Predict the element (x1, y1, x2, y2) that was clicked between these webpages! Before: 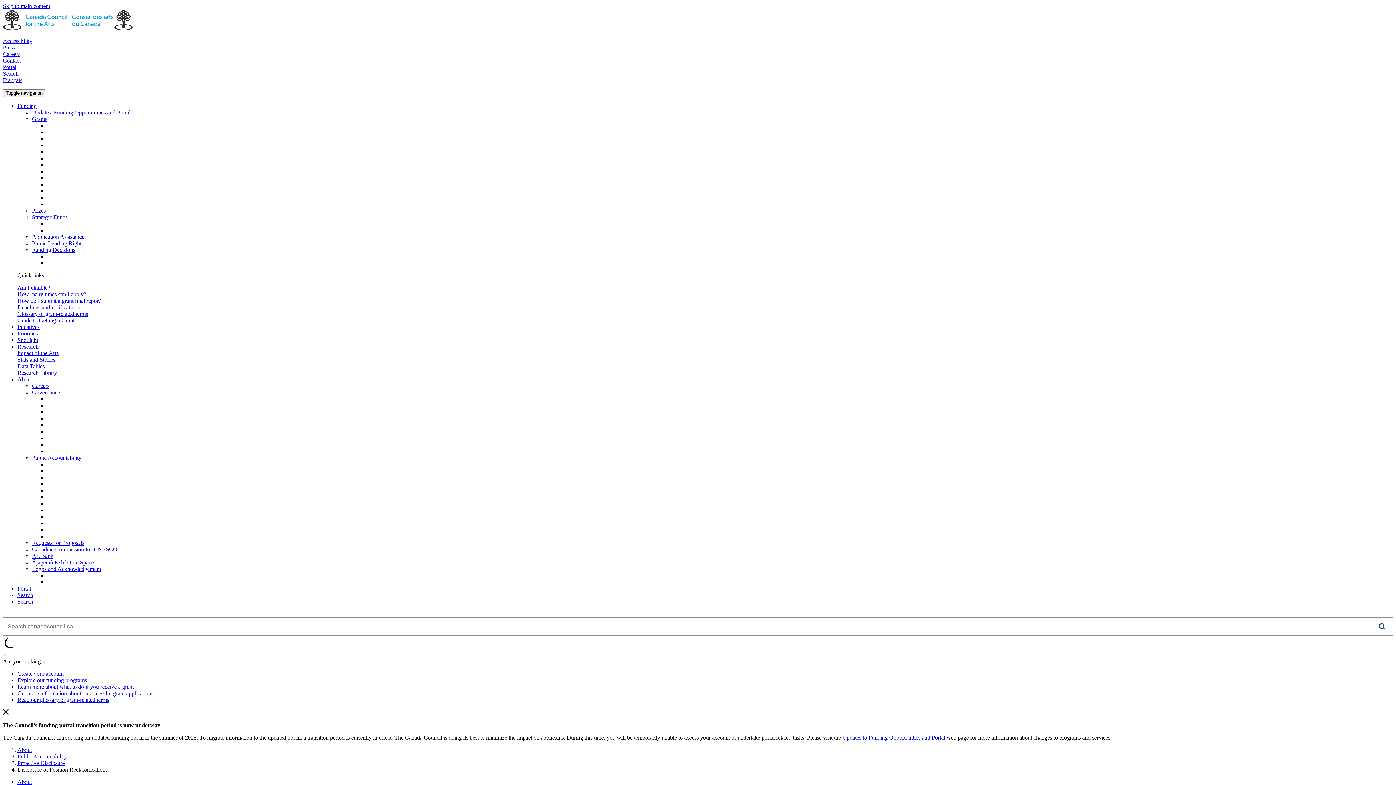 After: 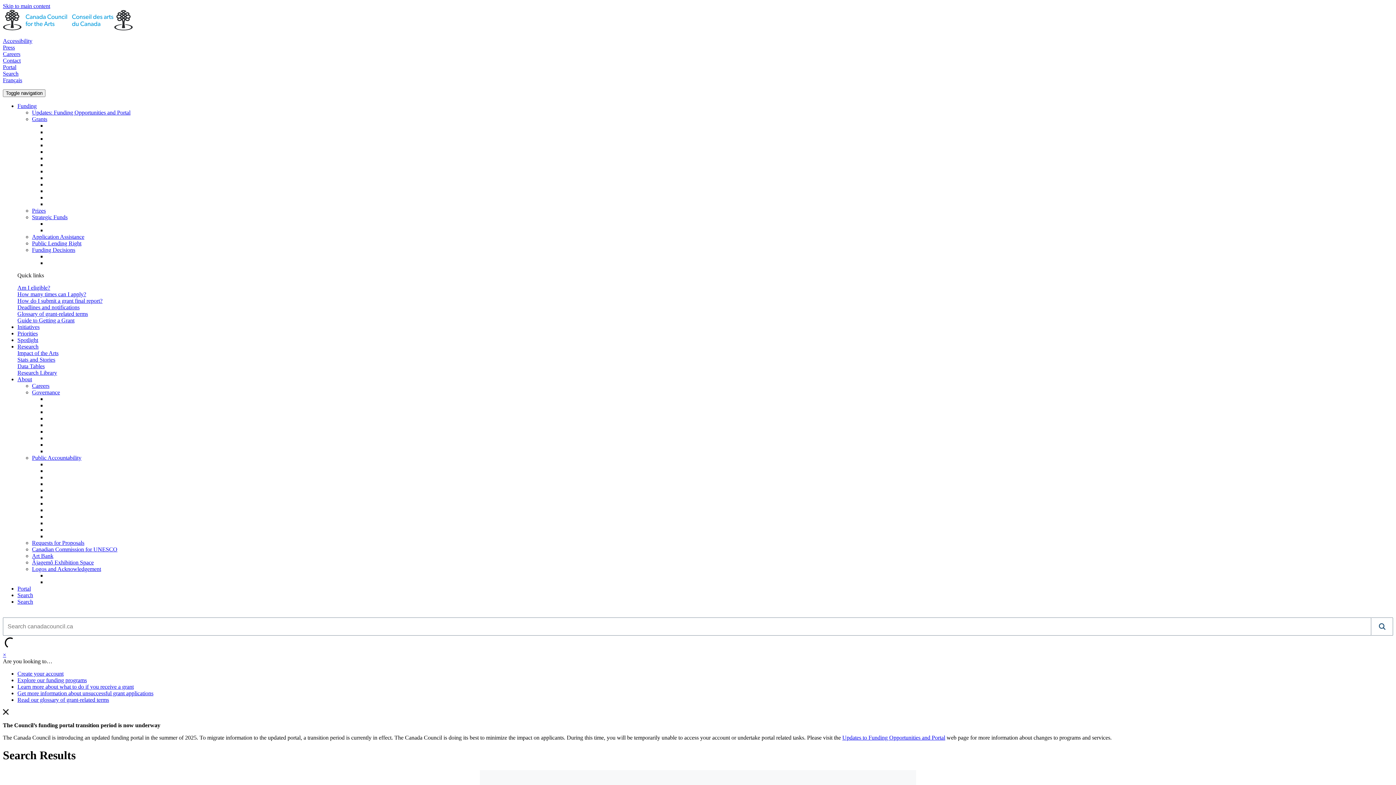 Action: label: Search bbox: (17, 592, 33, 598)